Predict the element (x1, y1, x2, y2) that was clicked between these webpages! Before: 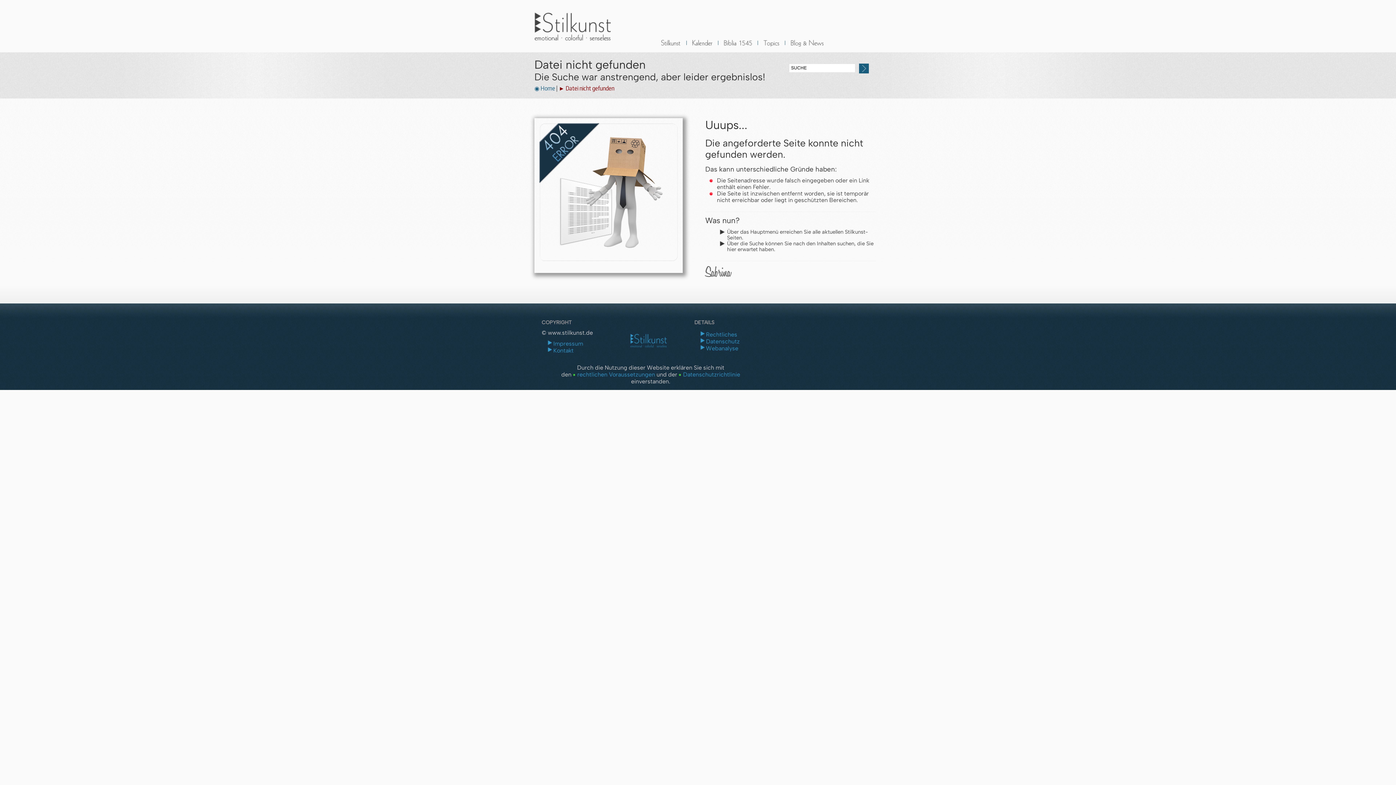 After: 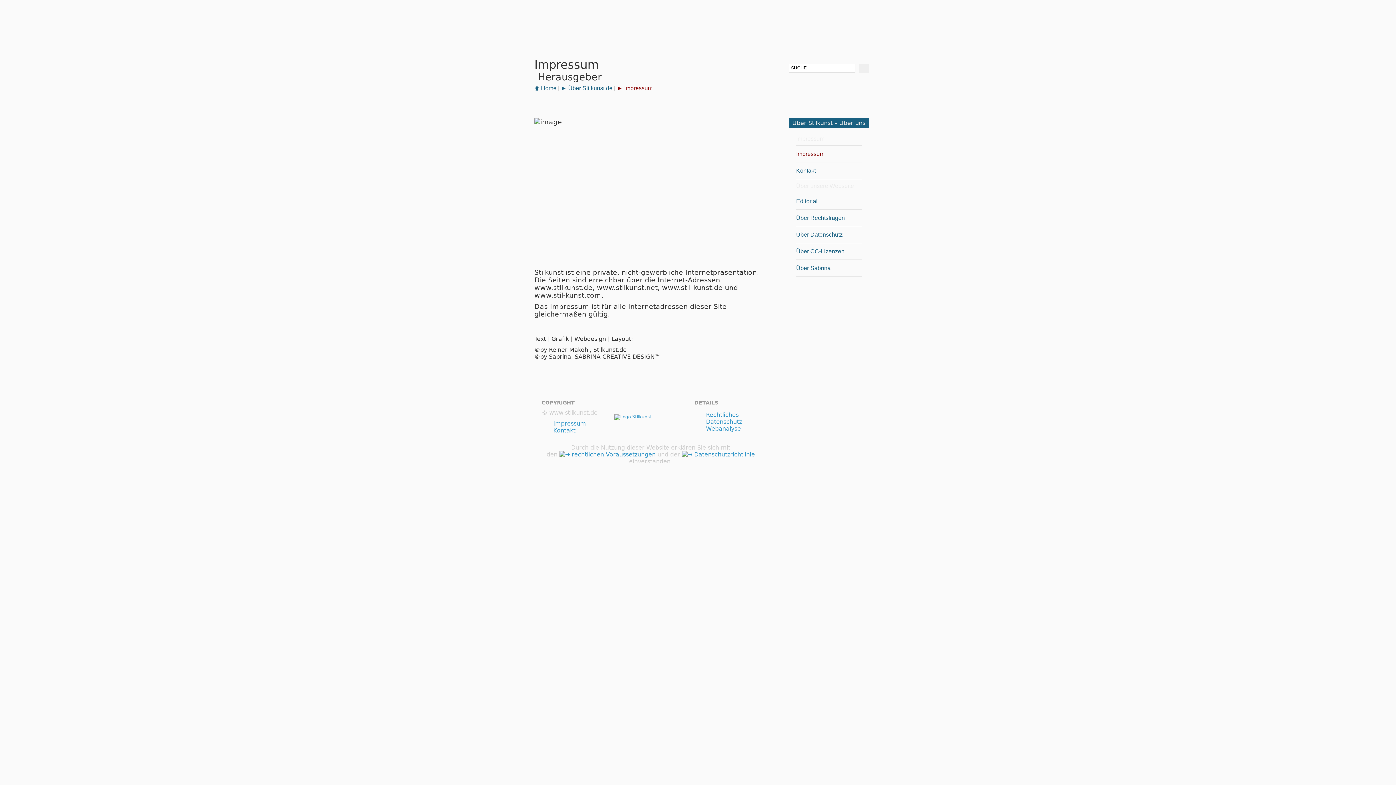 Action: bbox: (553, 340, 583, 347) label: Impressum